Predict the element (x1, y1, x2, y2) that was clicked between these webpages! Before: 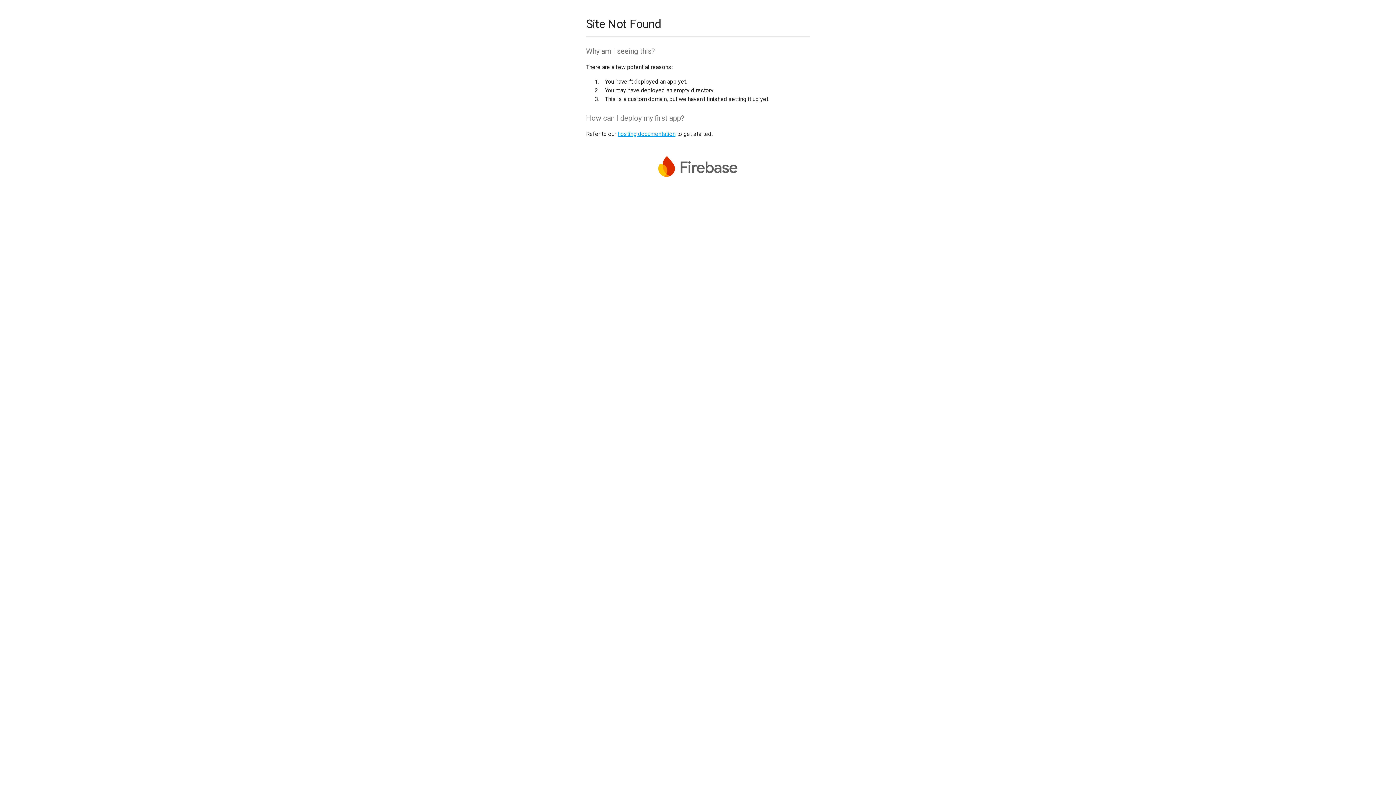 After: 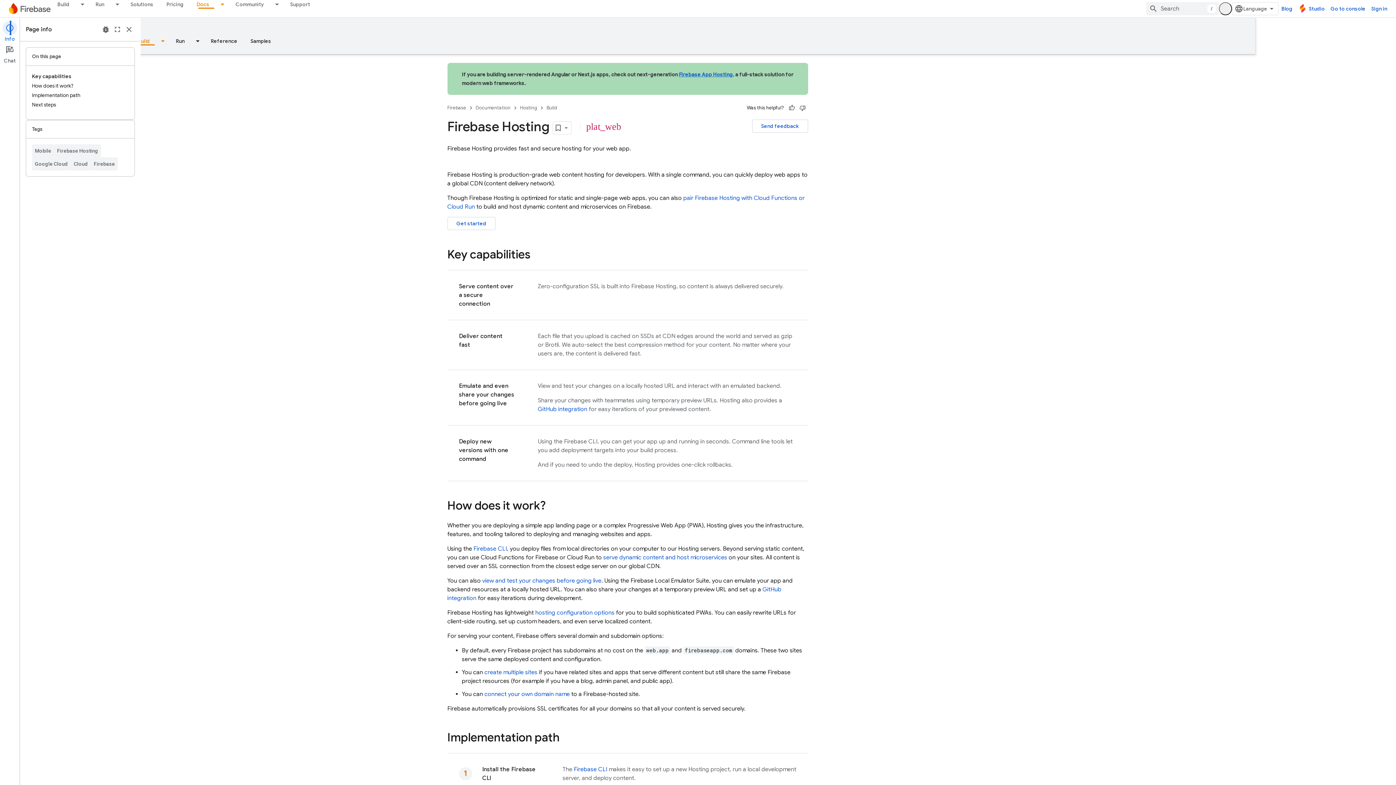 Action: label: hosting documentation bbox: (617, 130, 675, 137)